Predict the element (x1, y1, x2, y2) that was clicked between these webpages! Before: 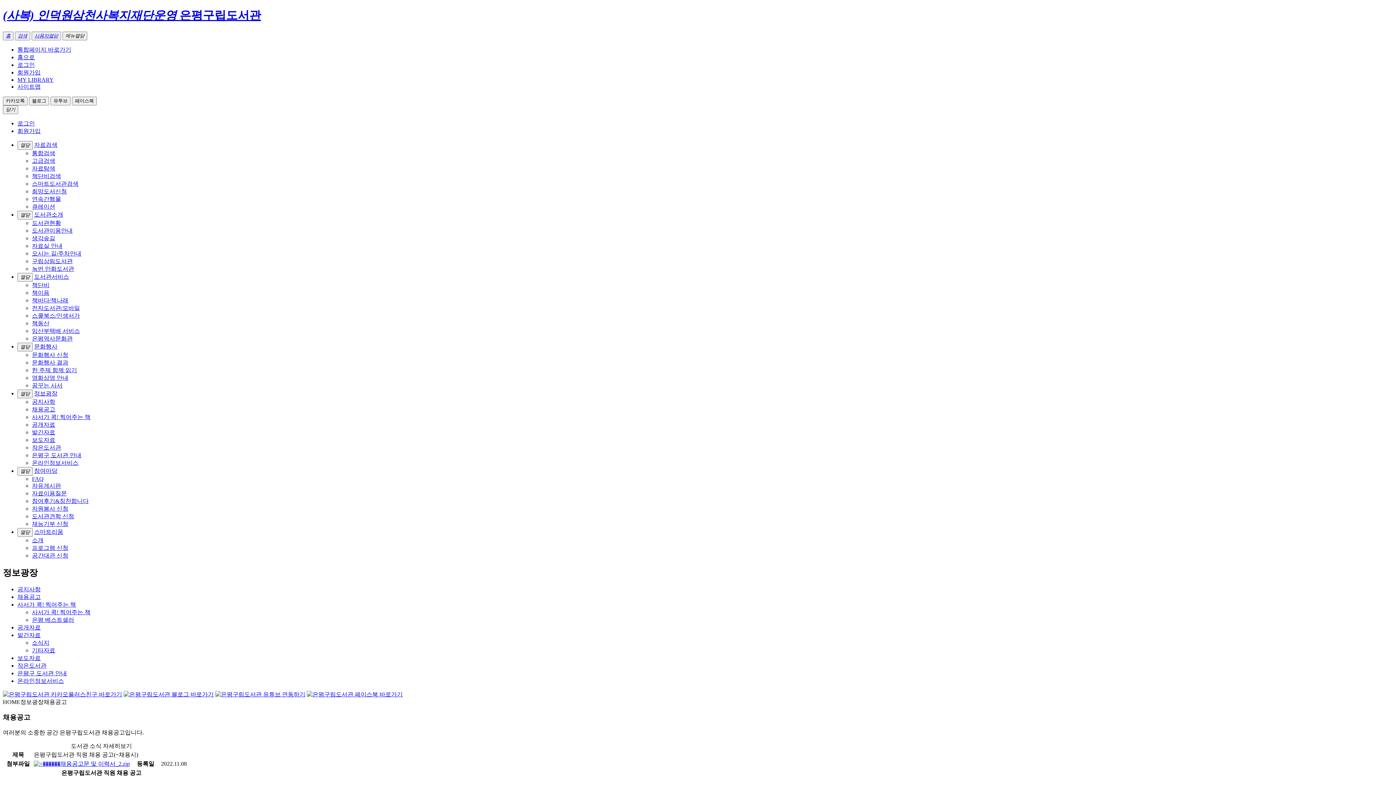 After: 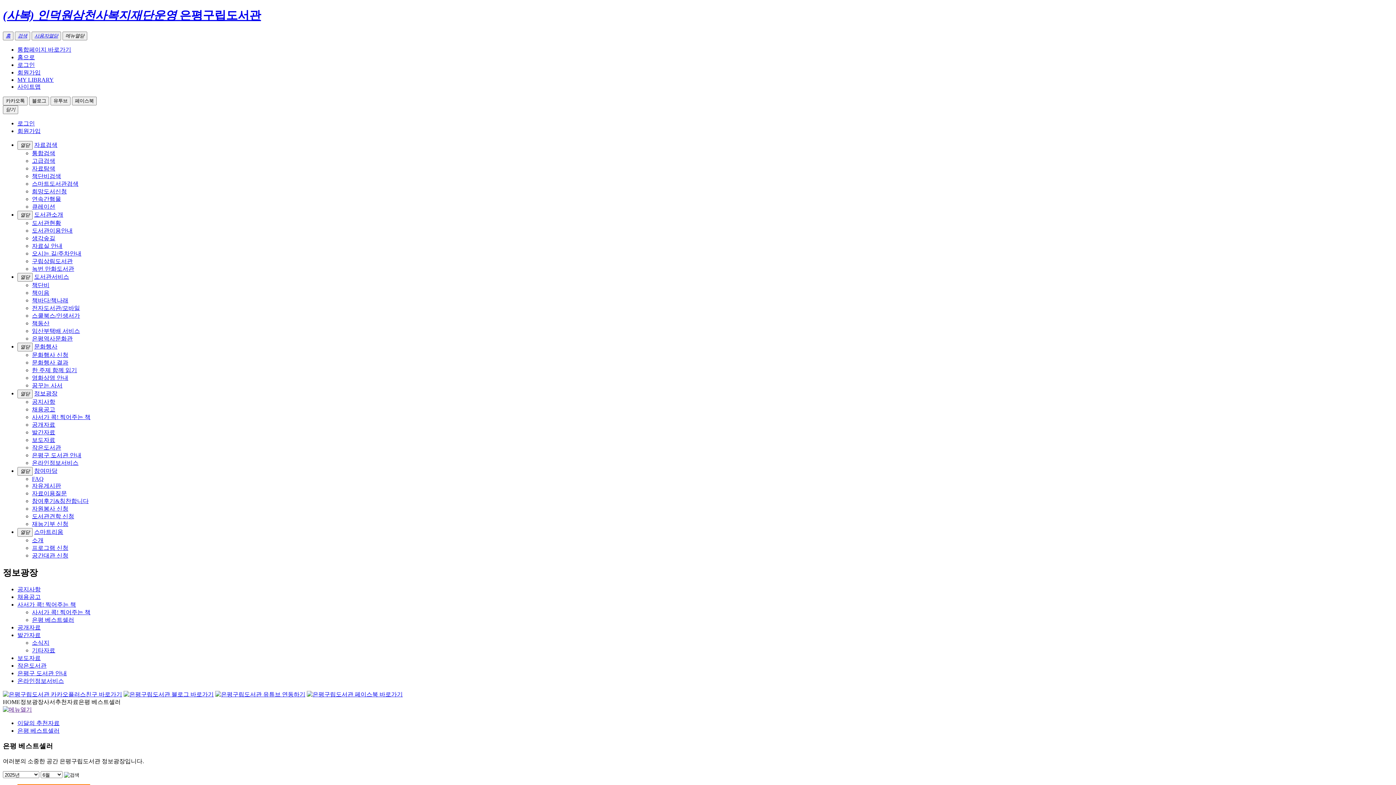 Action: label: 은평 베스트셀러 bbox: (32, 616, 74, 623)